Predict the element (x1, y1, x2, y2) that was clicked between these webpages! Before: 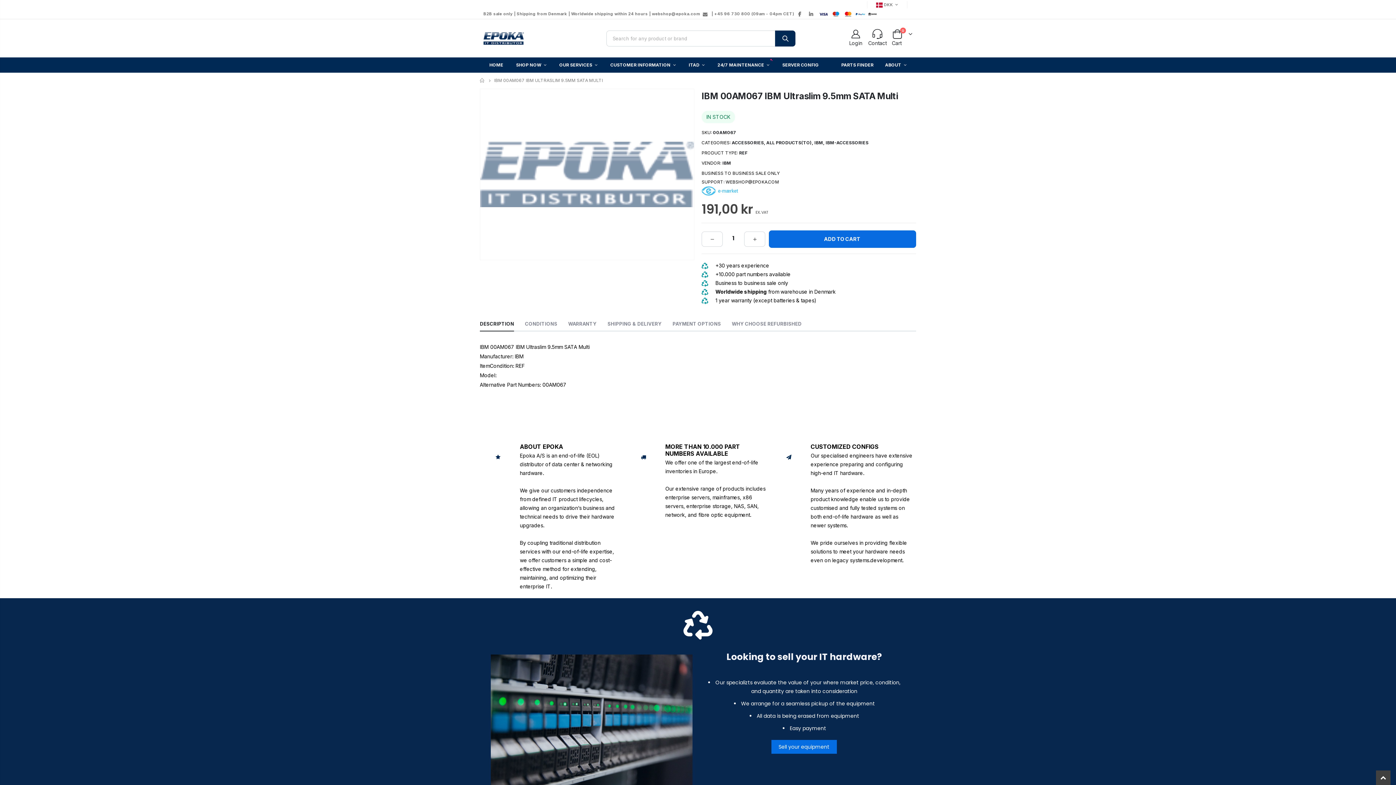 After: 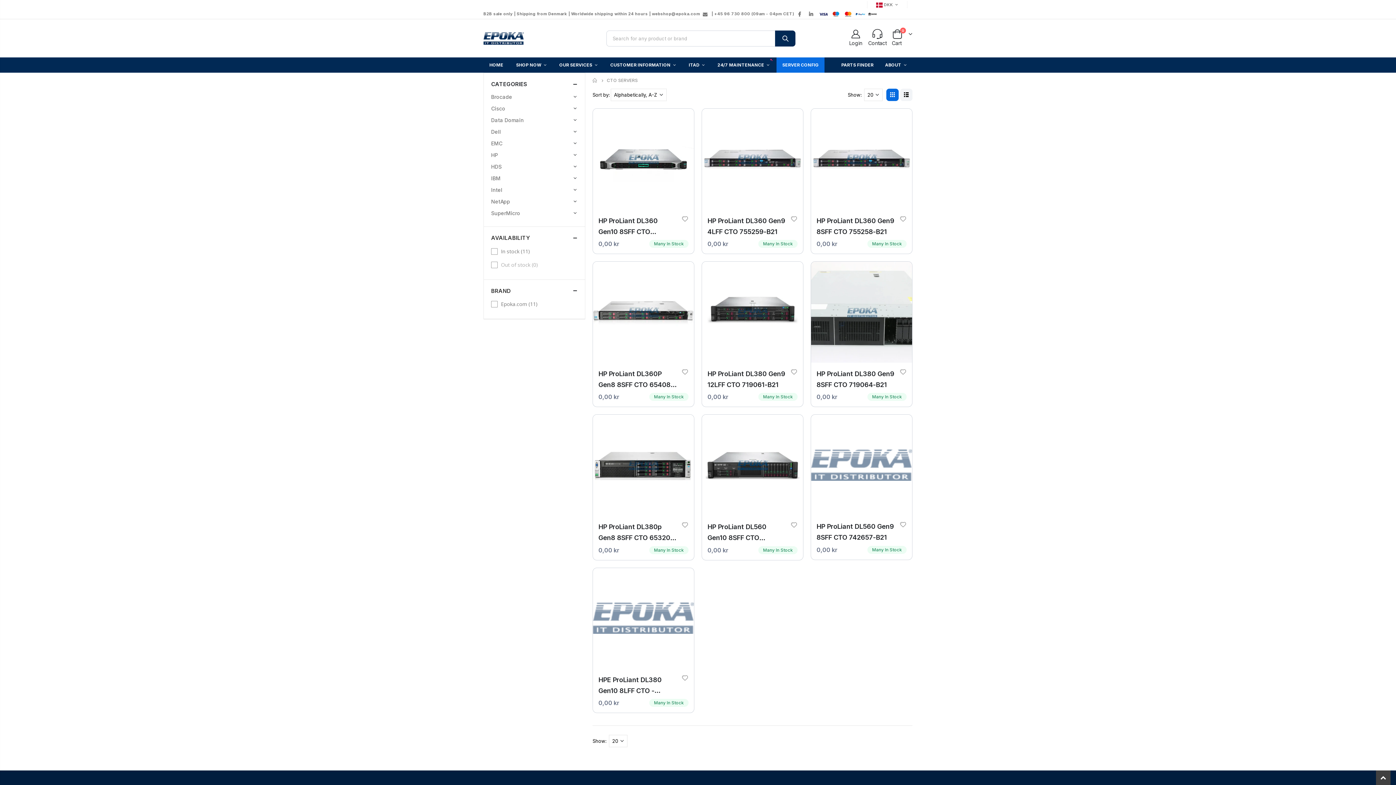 Action: bbox: (776, 57, 824, 72) label: SERVER CONFIG